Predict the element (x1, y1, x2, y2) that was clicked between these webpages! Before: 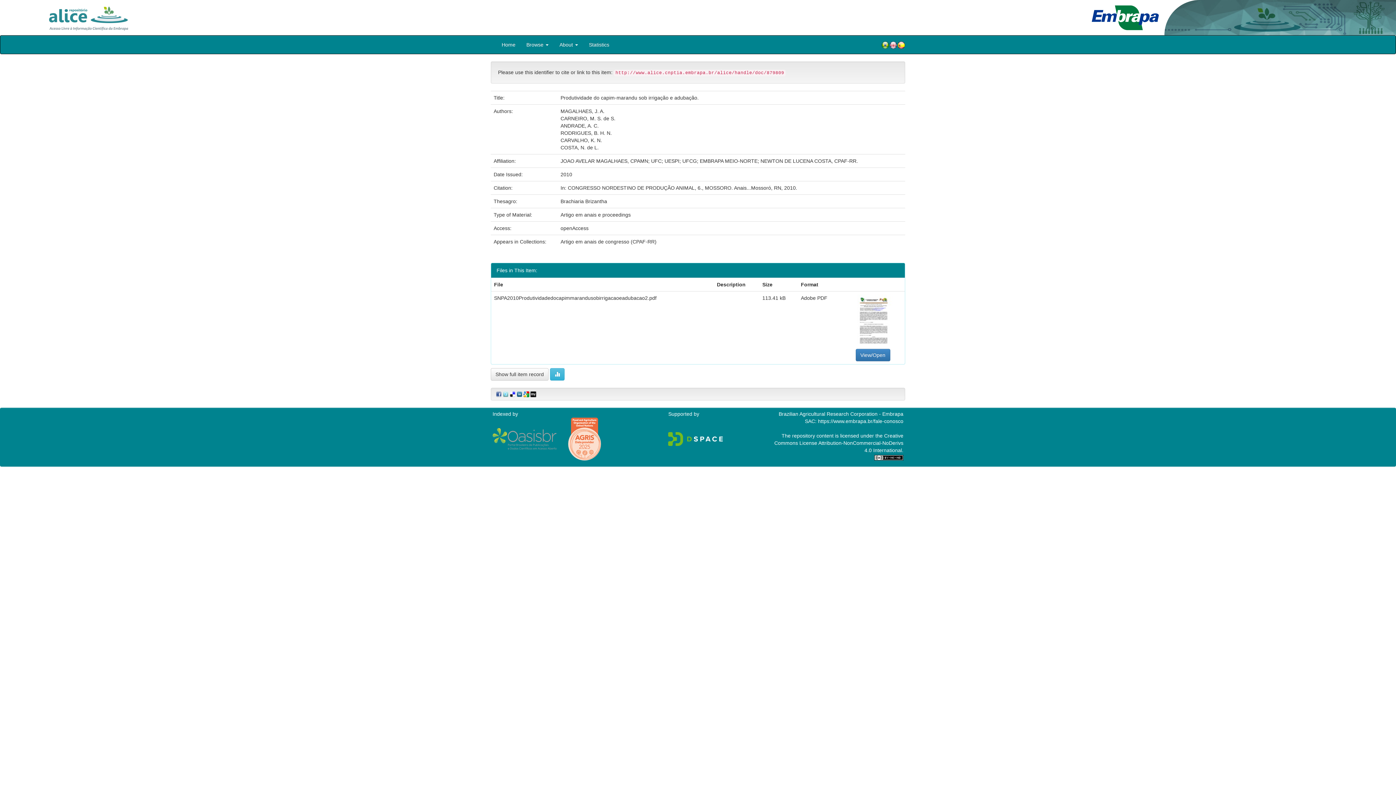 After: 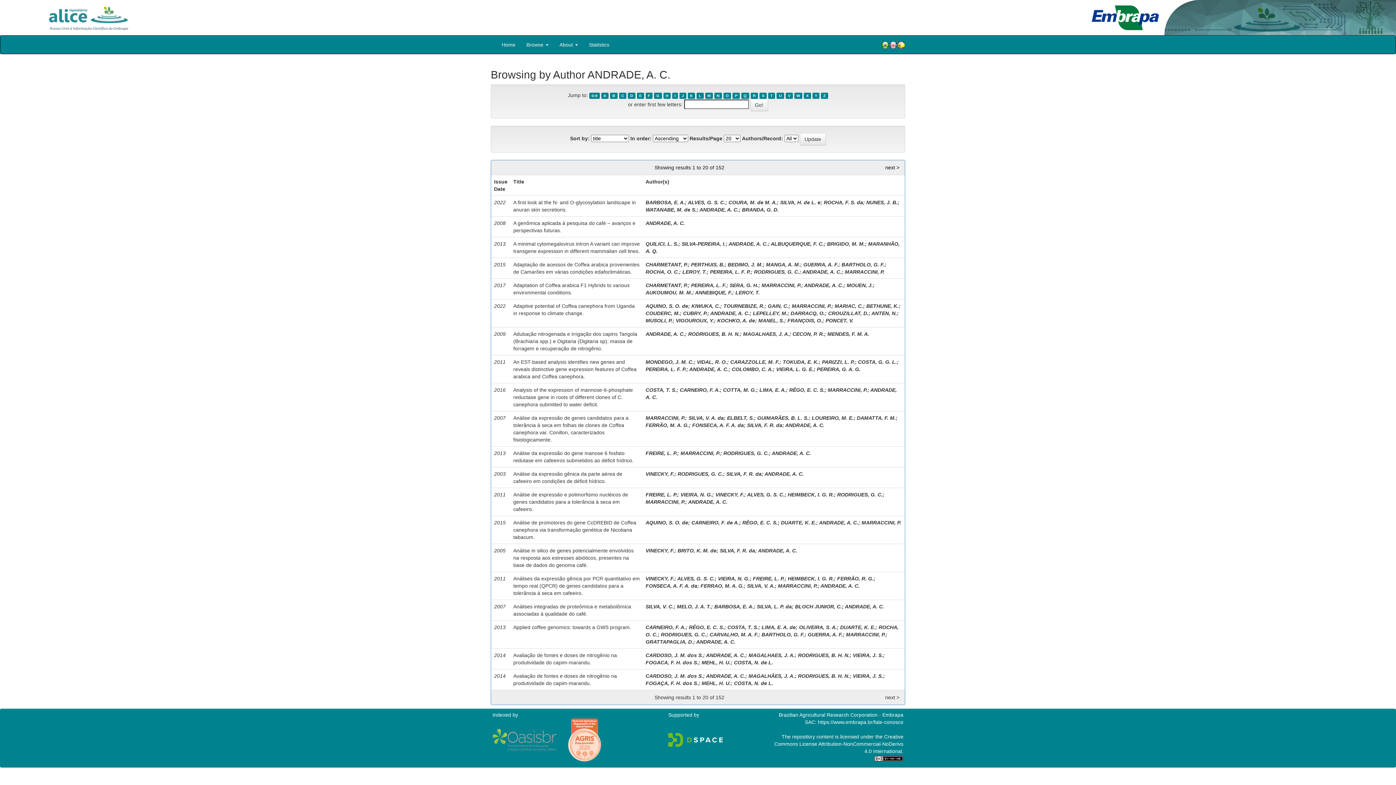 Action: label: ANDRADE, A. C. bbox: (560, 122, 598, 128)